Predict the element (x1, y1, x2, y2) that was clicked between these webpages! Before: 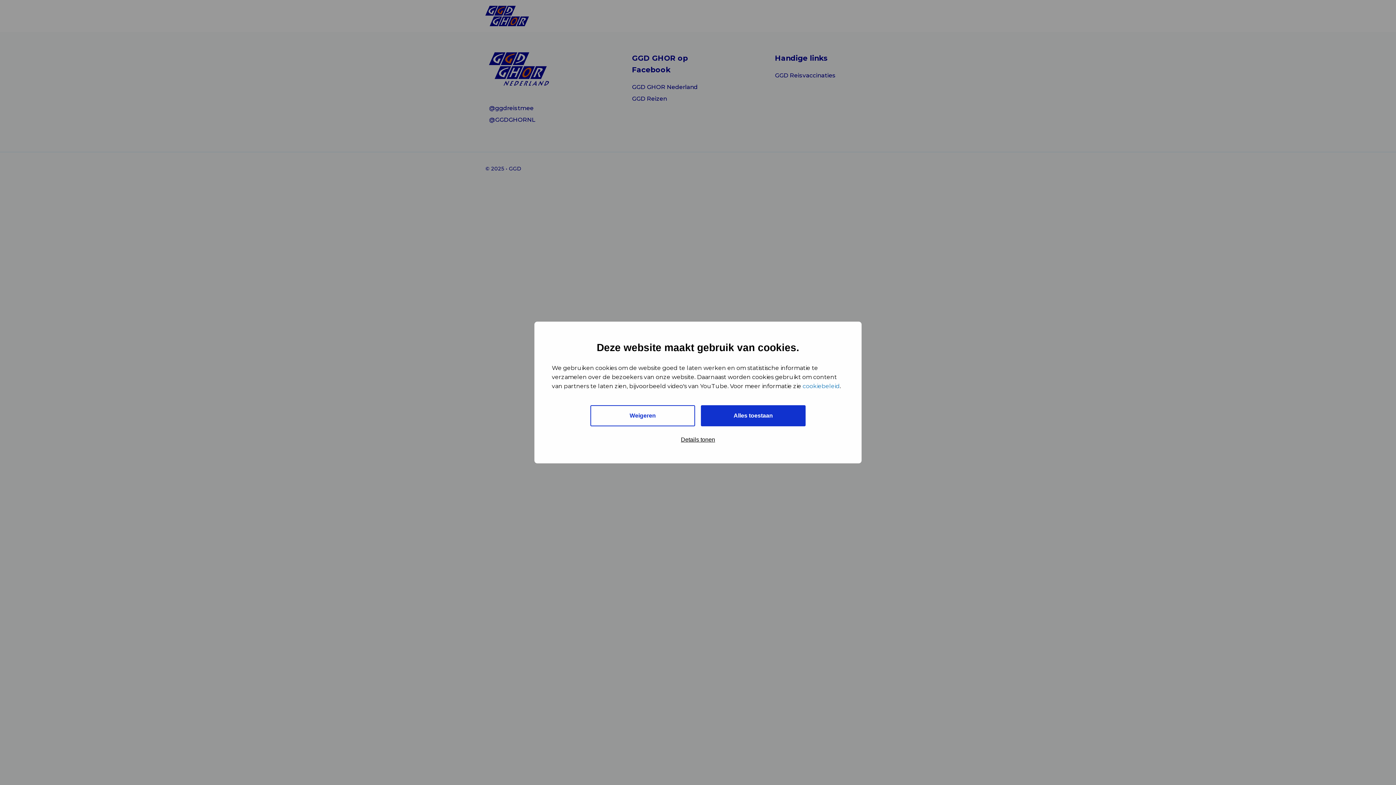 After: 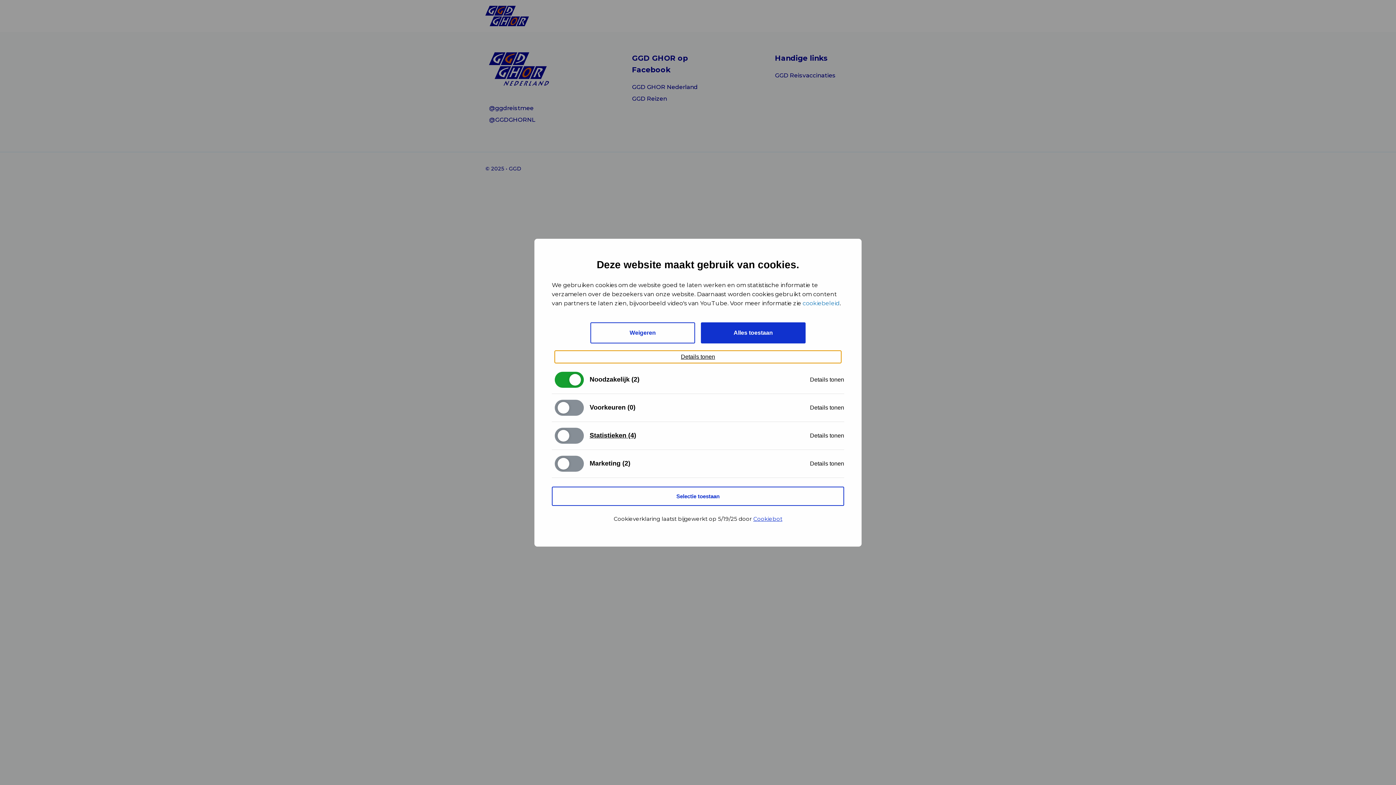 Action: bbox: (554, 433, 841, 446) label: Details tonen